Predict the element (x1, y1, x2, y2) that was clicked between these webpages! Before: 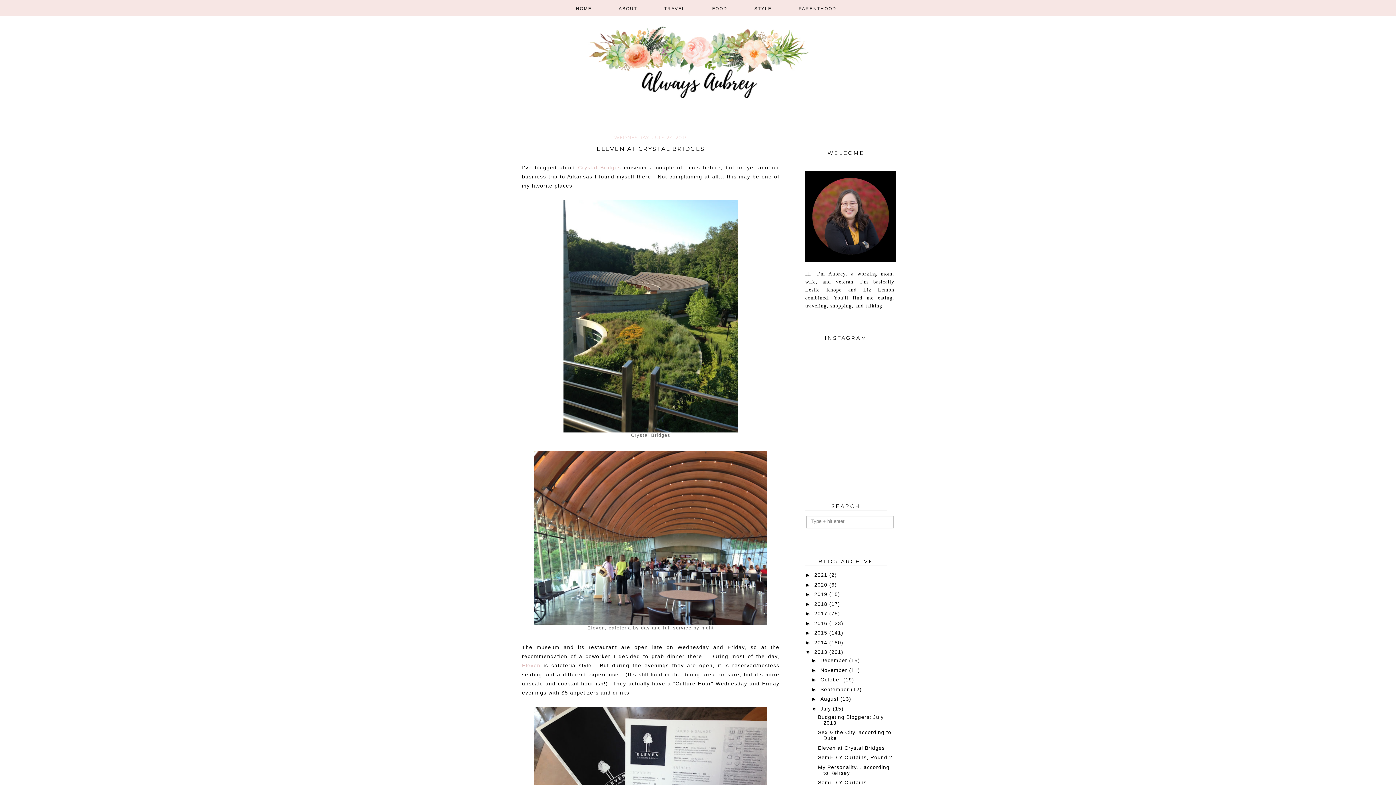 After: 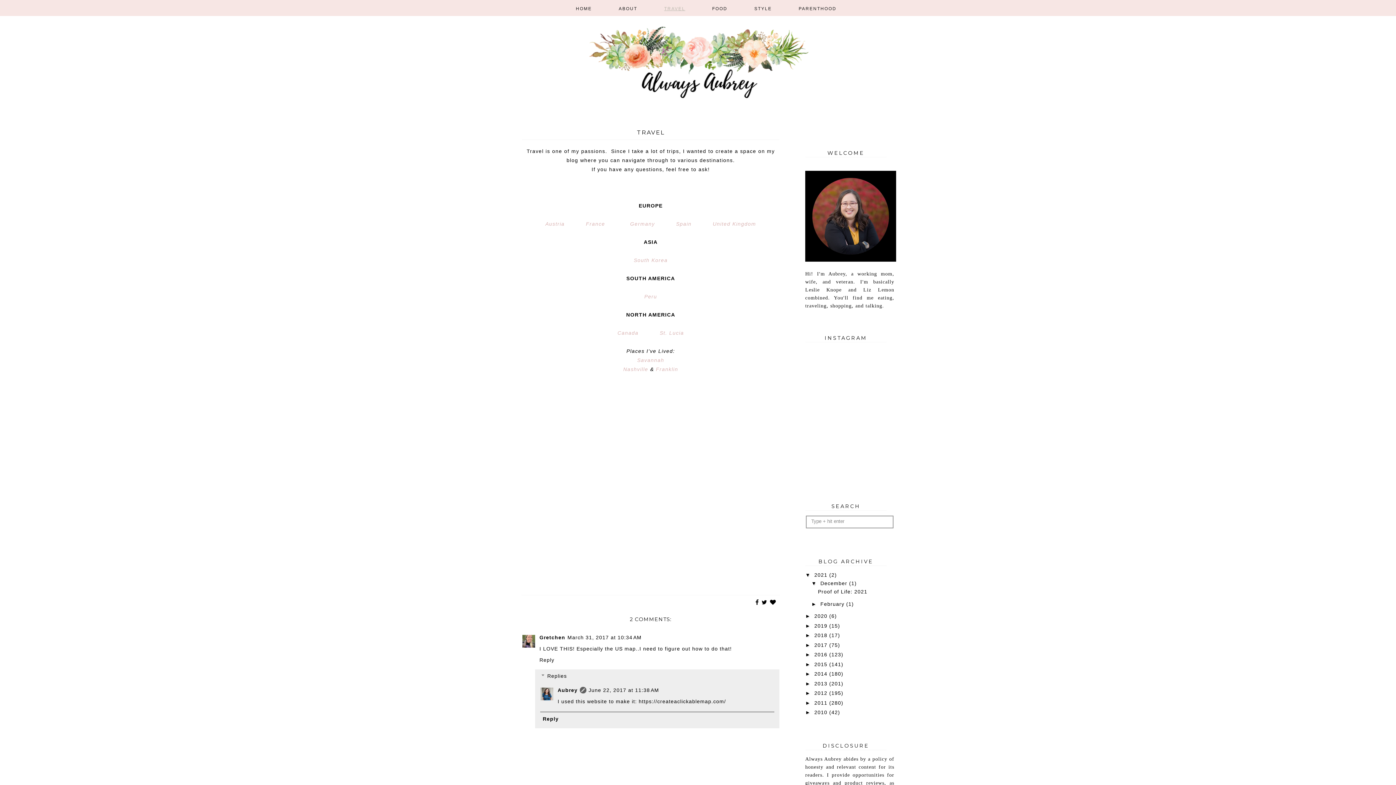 Action: label: TRAVEL bbox: (660, 3, 689, 16)